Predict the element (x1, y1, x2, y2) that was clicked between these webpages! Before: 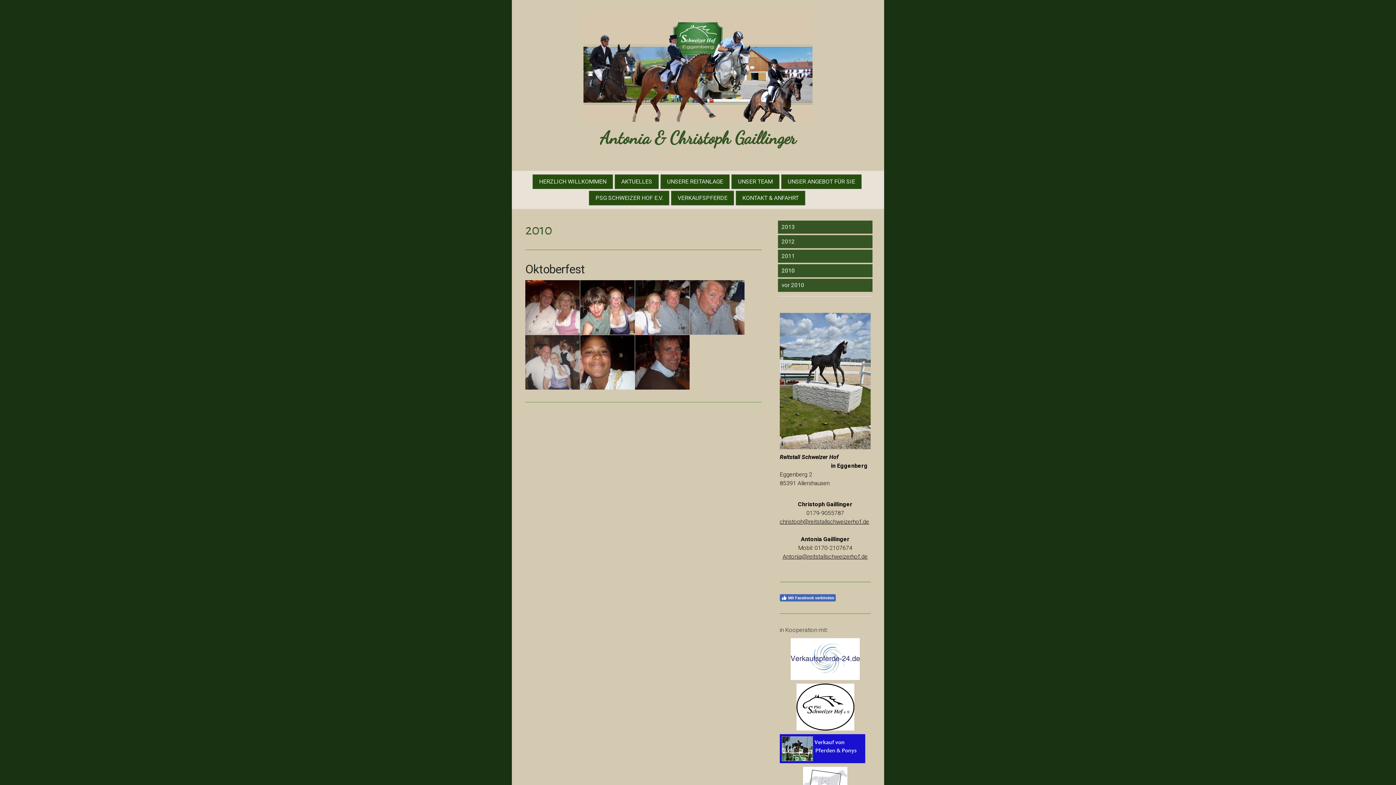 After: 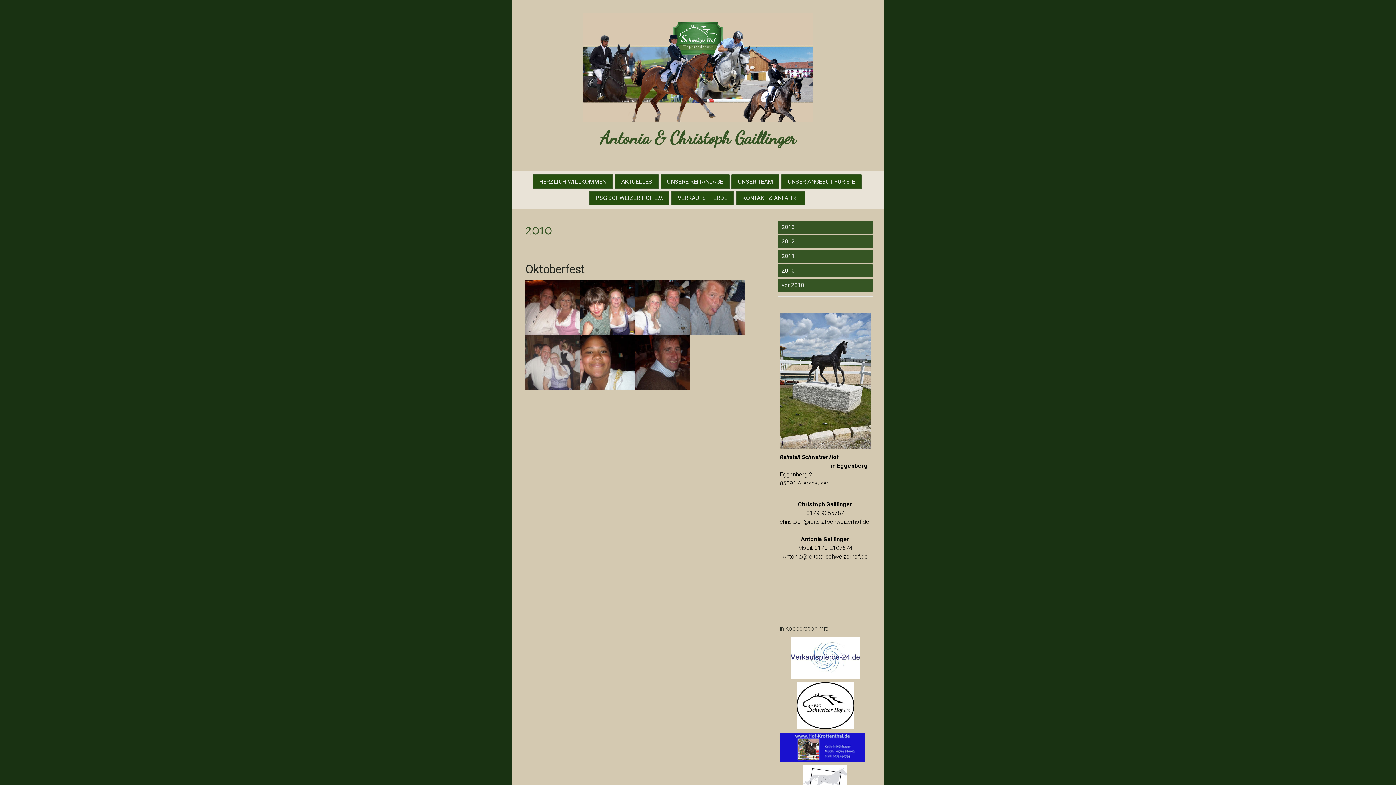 Action: label: Mit Facebook verbinden bbox: (780, 594, 836, 601)